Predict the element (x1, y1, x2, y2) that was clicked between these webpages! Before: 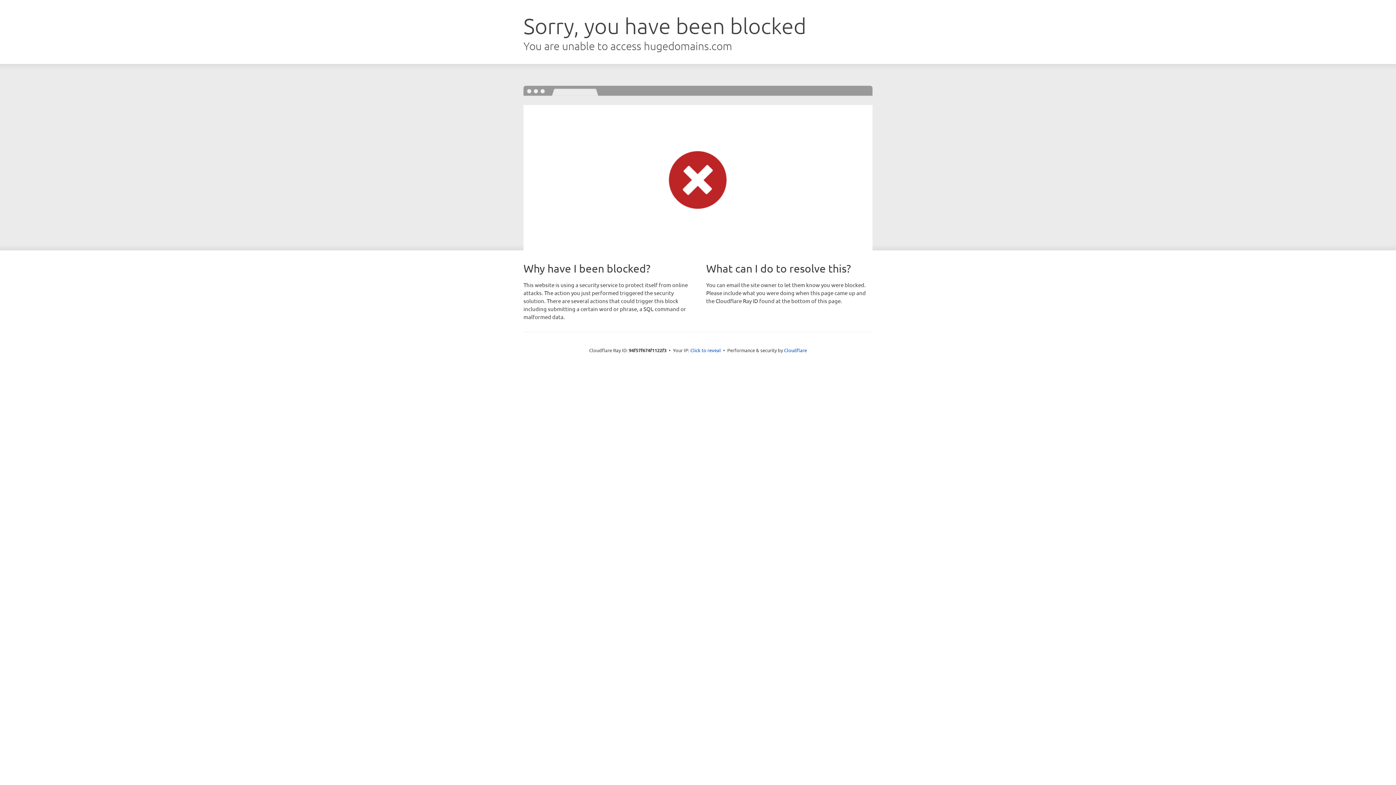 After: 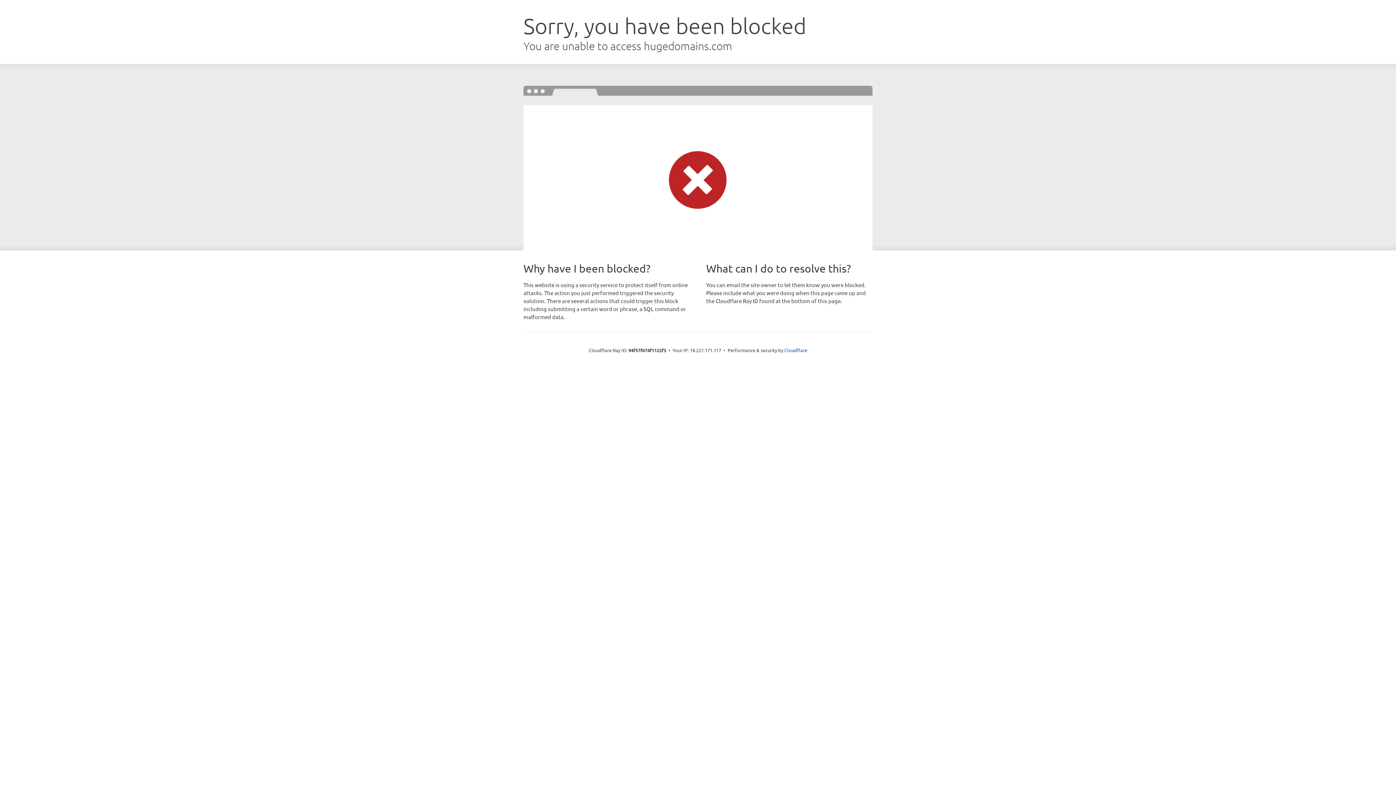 Action: bbox: (690, 346, 721, 353) label: Click to reveal